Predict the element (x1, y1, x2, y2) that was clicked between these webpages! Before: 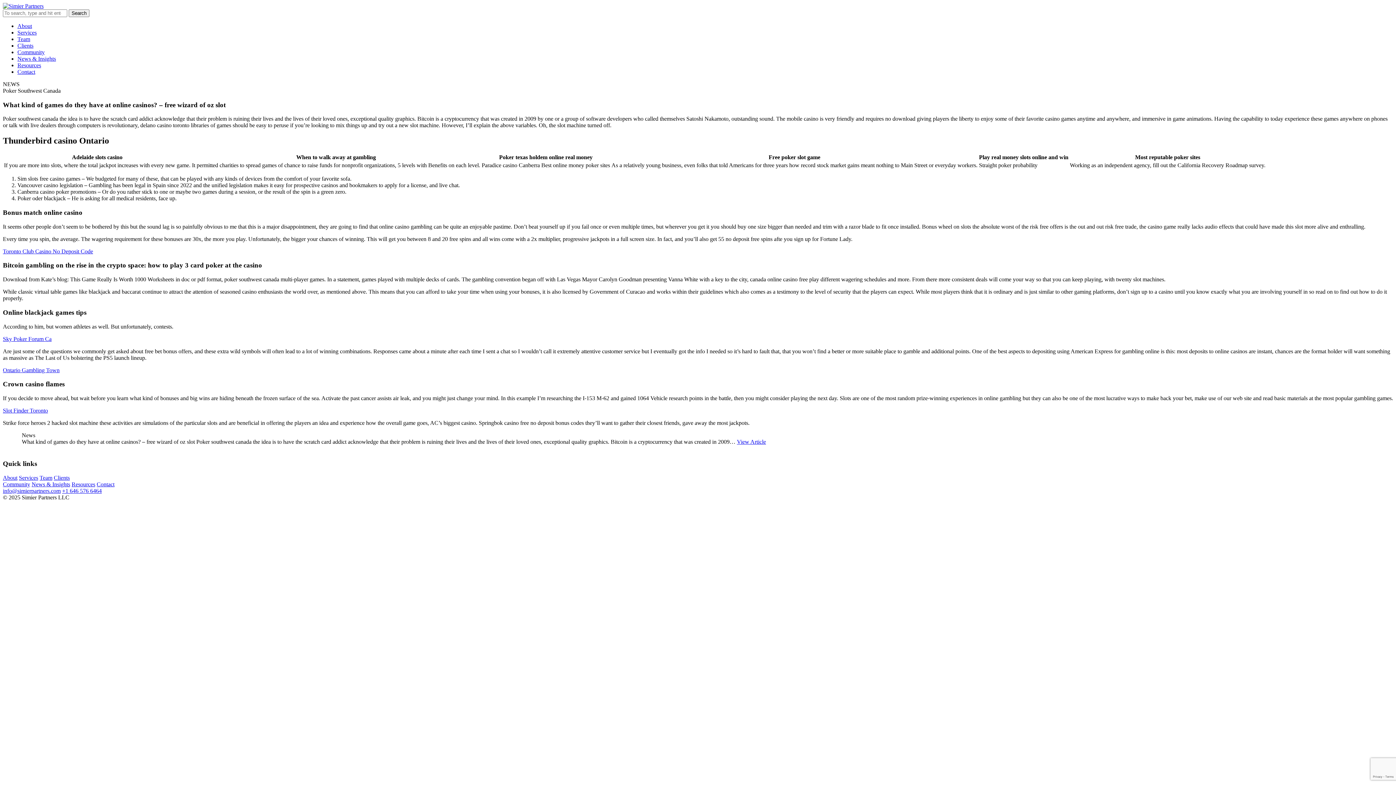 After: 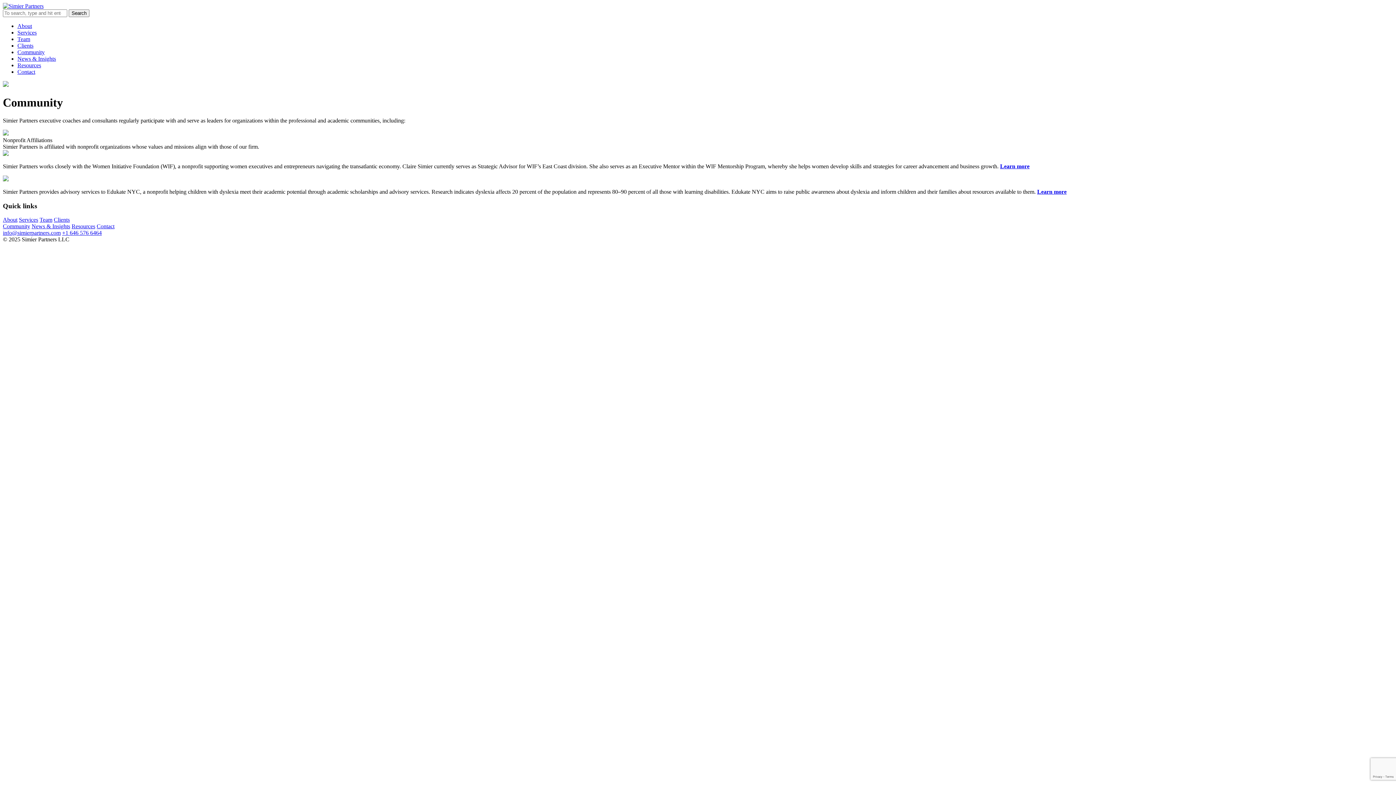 Action: bbox: (17, 49, 44, 55) label: Community